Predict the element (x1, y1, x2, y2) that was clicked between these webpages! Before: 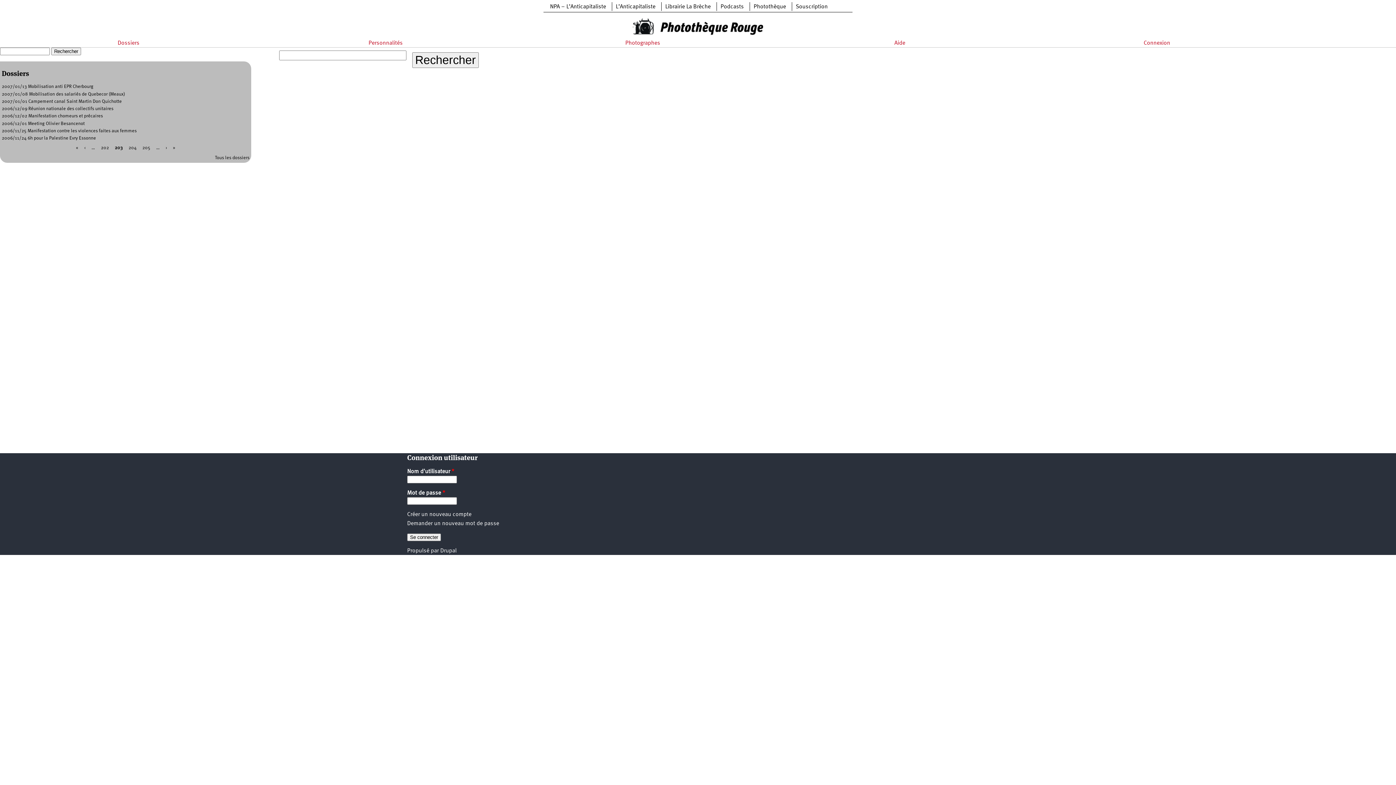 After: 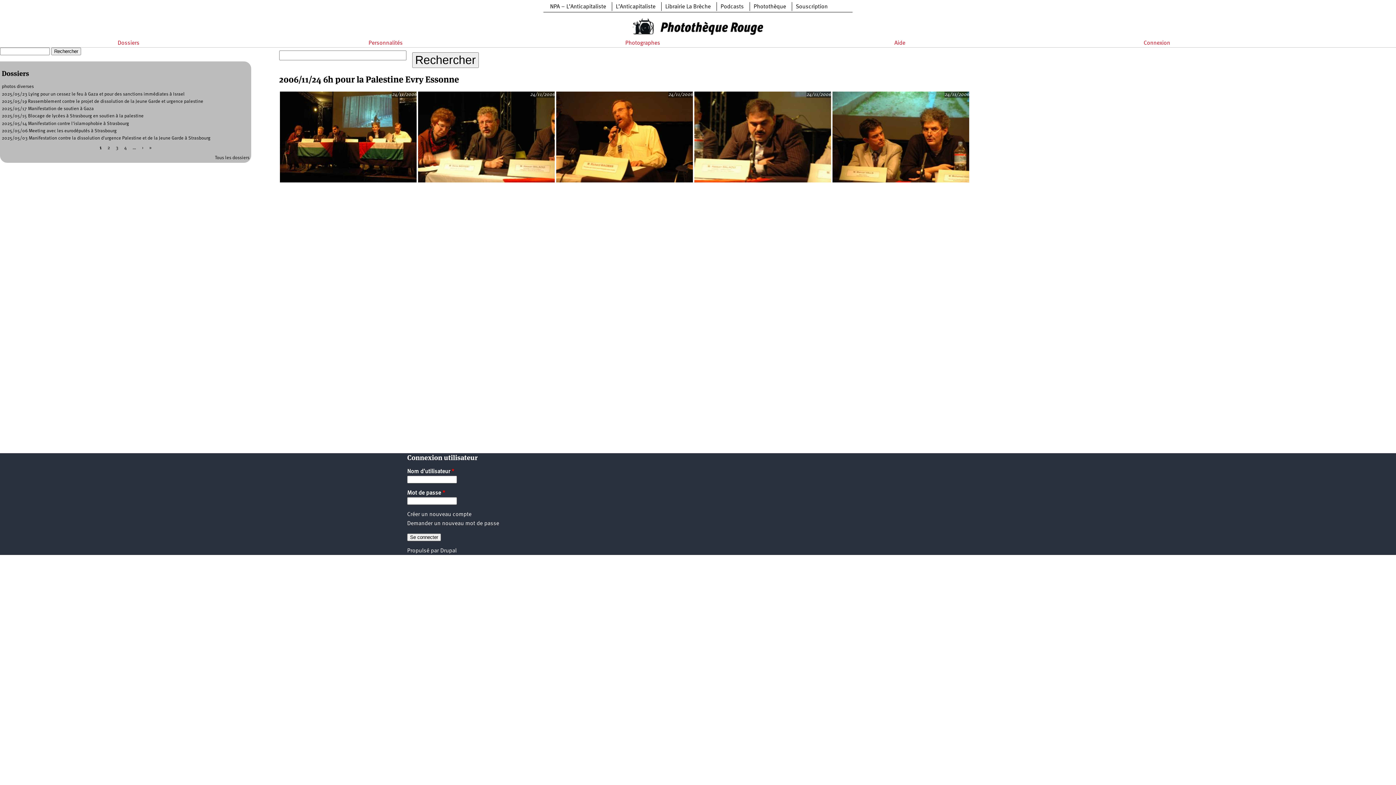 Action: label: 2006/11/24 6h pour la Palestine Evry Essonne bbox: (1, 136, 96, 140)